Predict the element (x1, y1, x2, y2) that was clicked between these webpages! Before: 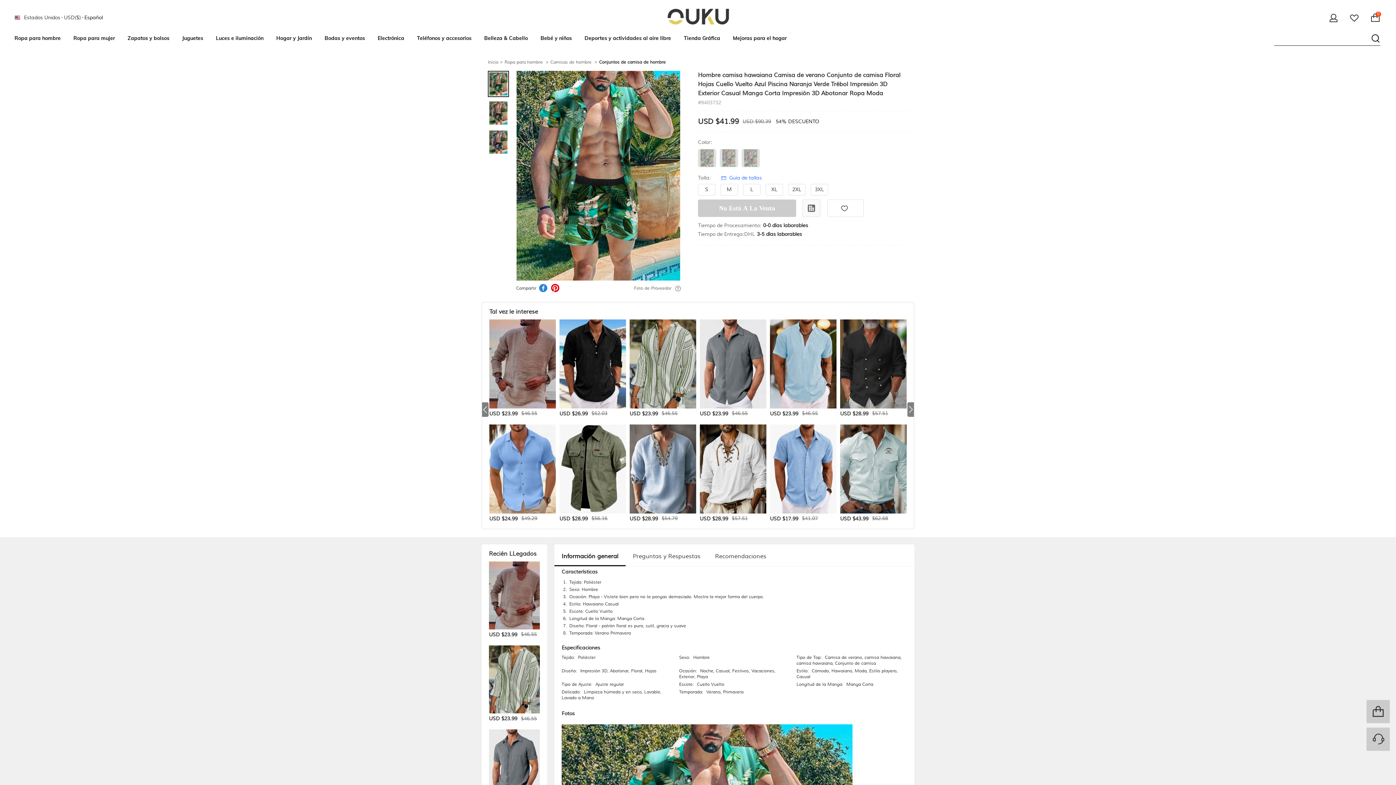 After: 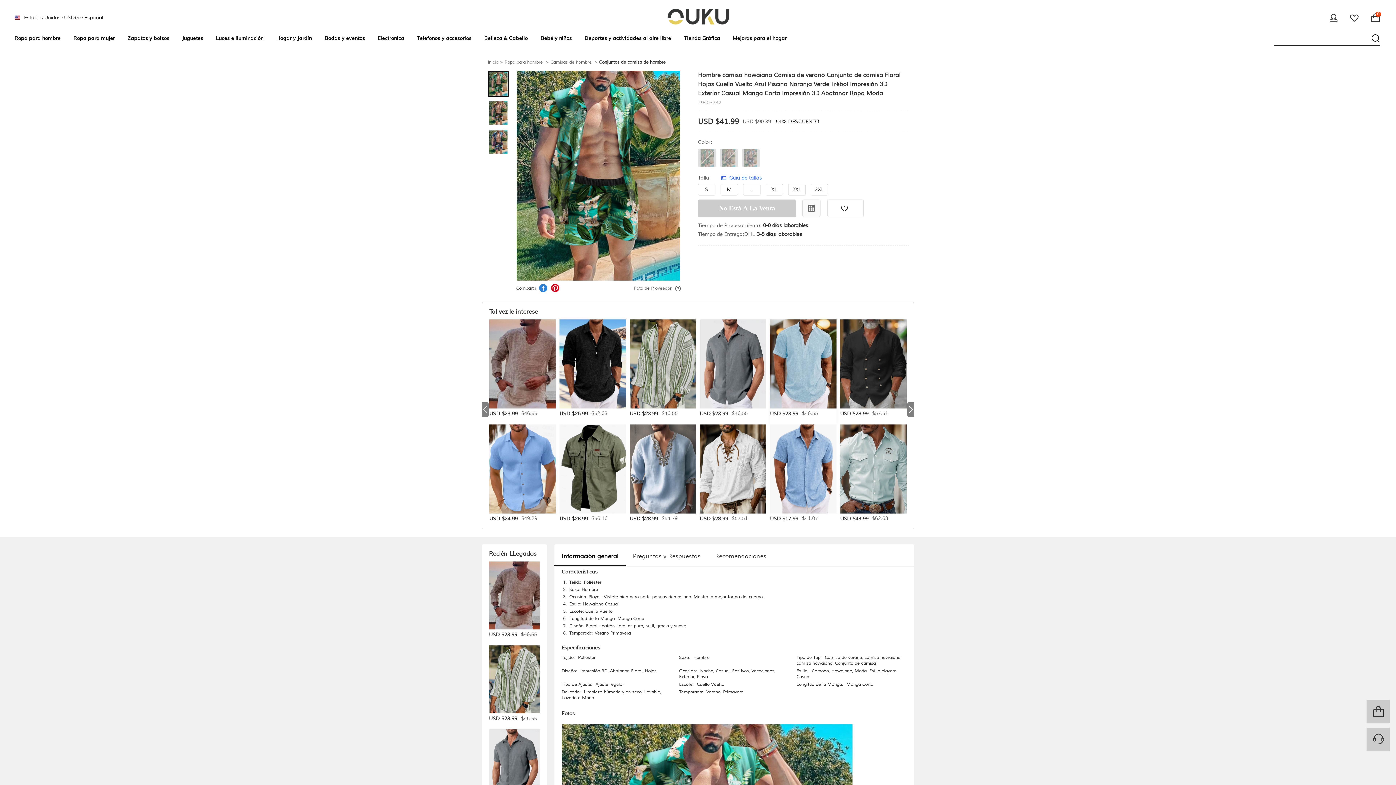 Action: label: USD $23.99
$46.55 bbox: (770, 319, 836, 424)